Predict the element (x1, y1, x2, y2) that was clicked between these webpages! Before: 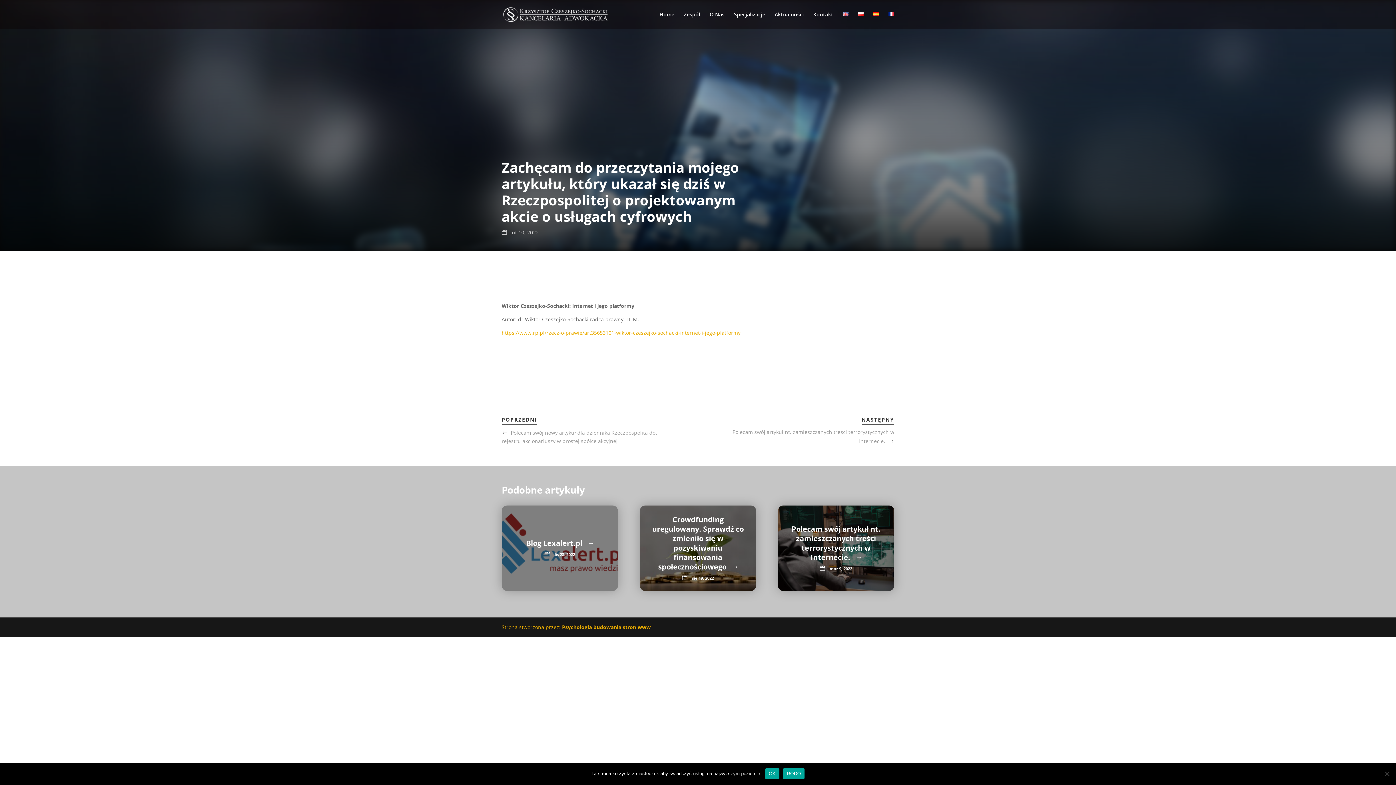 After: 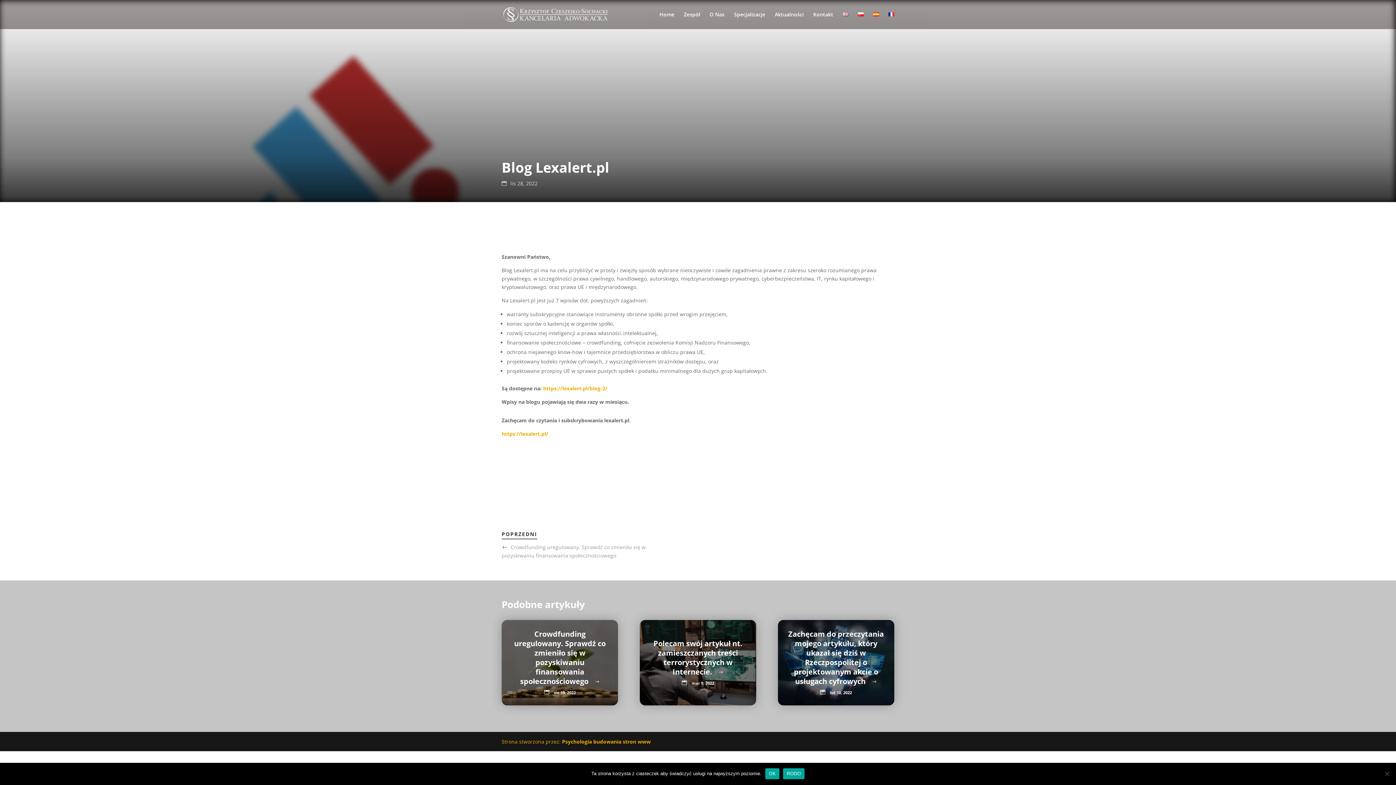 Action: bbox: (526, 538, 593, 548) label: Blog Lexalert.pl 